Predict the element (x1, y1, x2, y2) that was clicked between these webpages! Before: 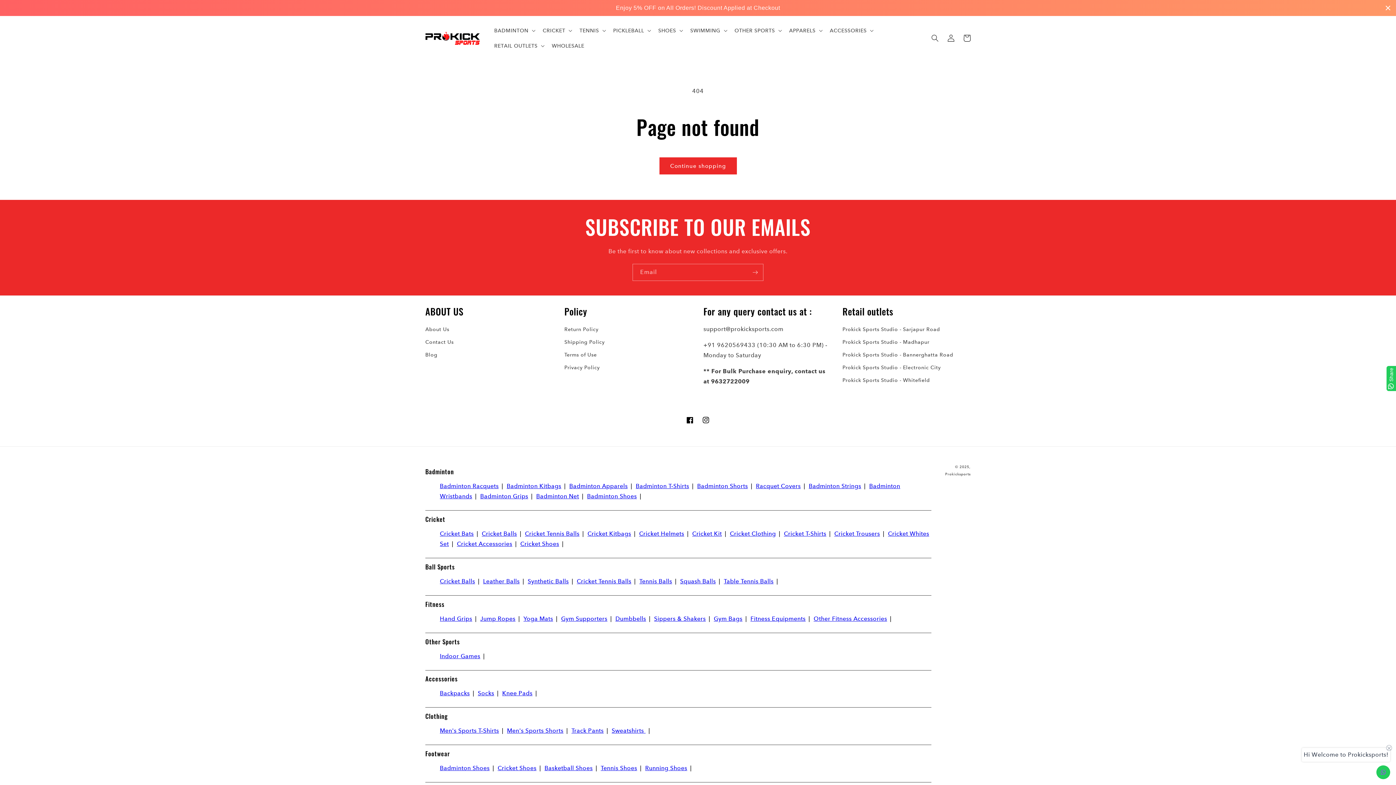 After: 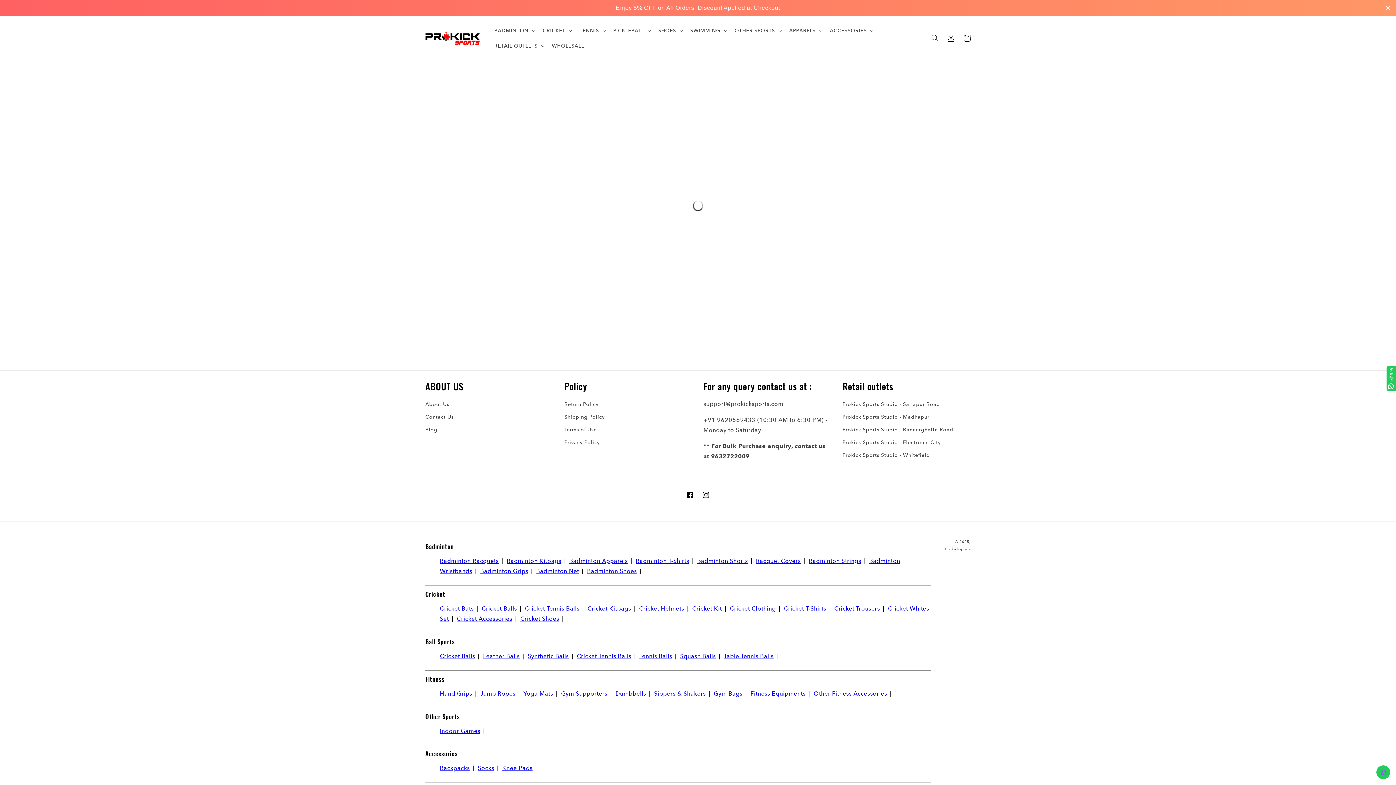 Action: bbox: (569, 482, 627, 489) label: Badminton Apparels